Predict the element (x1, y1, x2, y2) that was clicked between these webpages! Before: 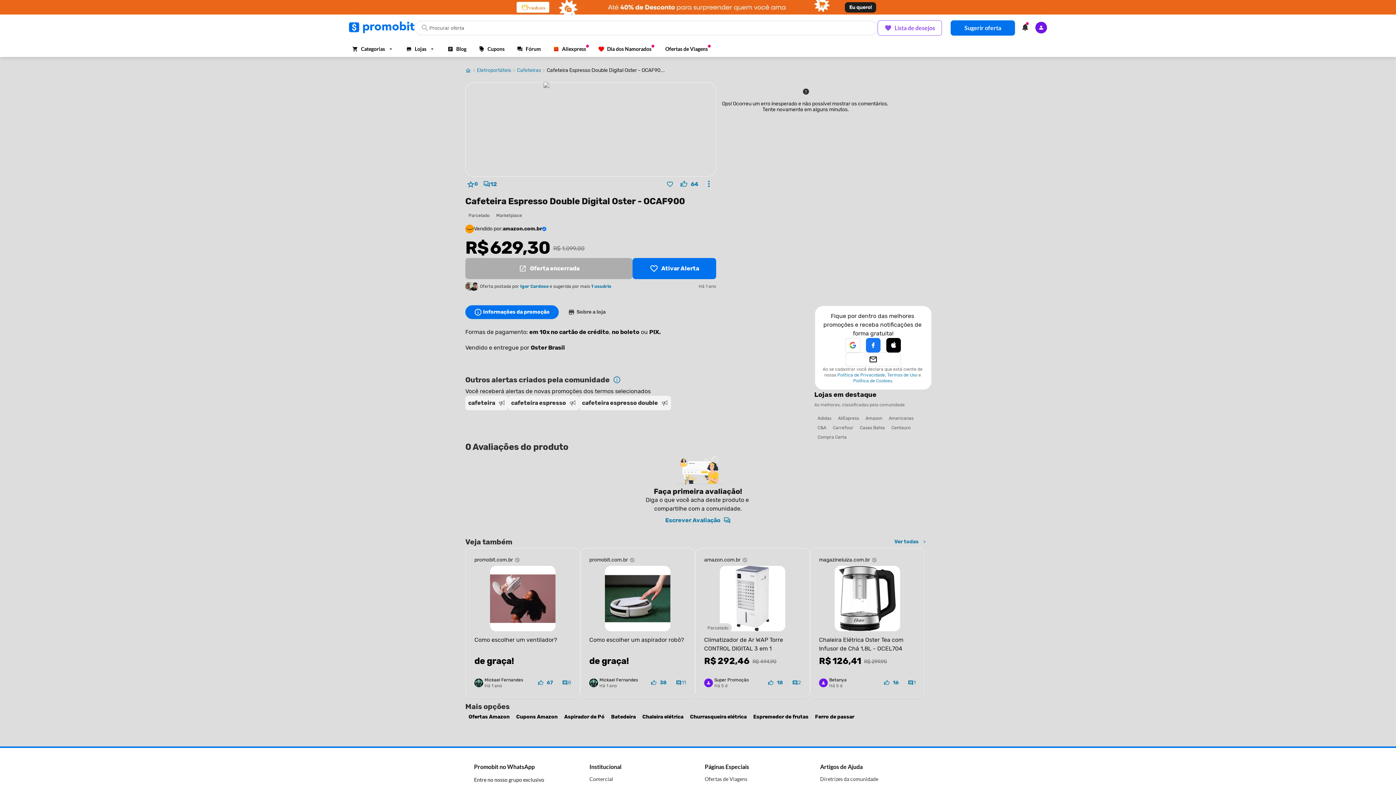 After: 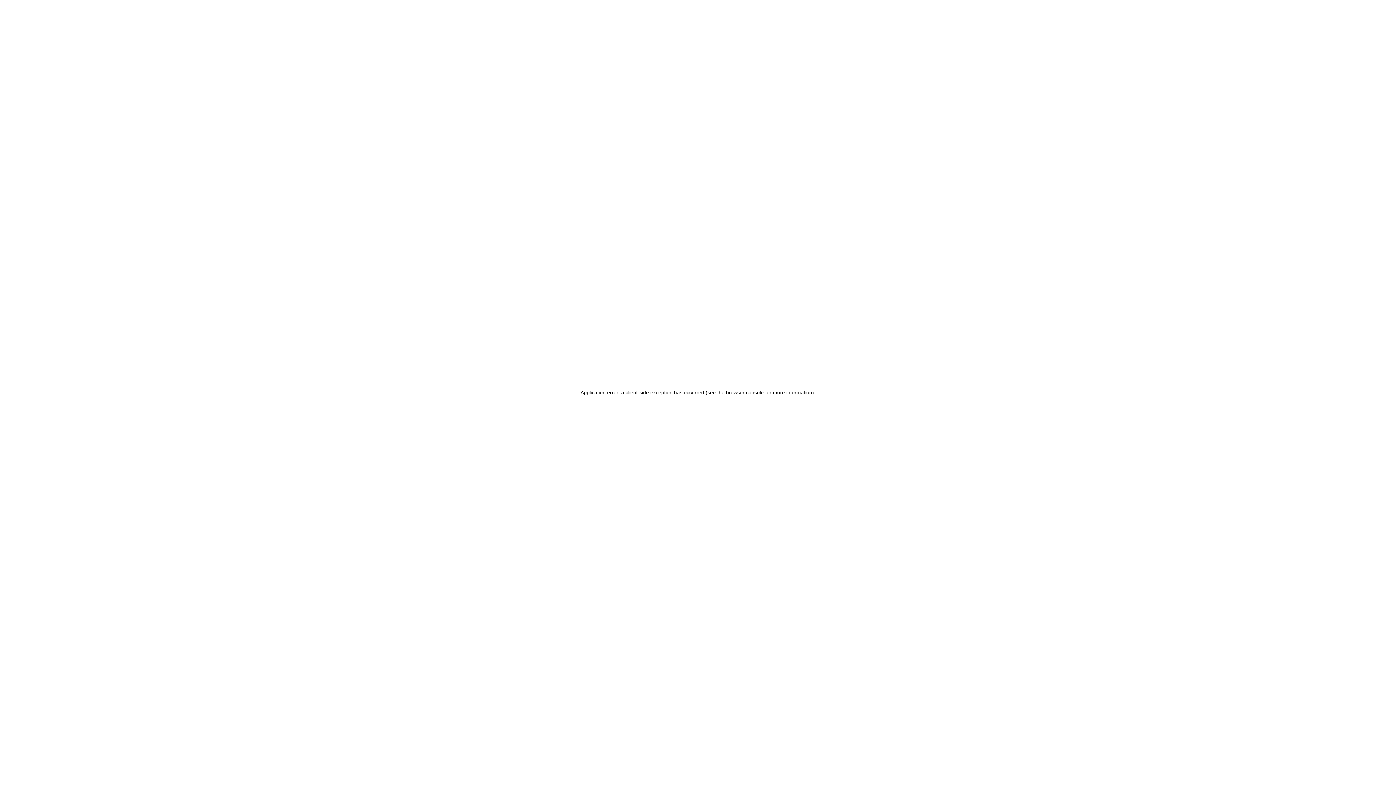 Action: bbox: (639, 711, 686, 723) label: Chaleira elétrica